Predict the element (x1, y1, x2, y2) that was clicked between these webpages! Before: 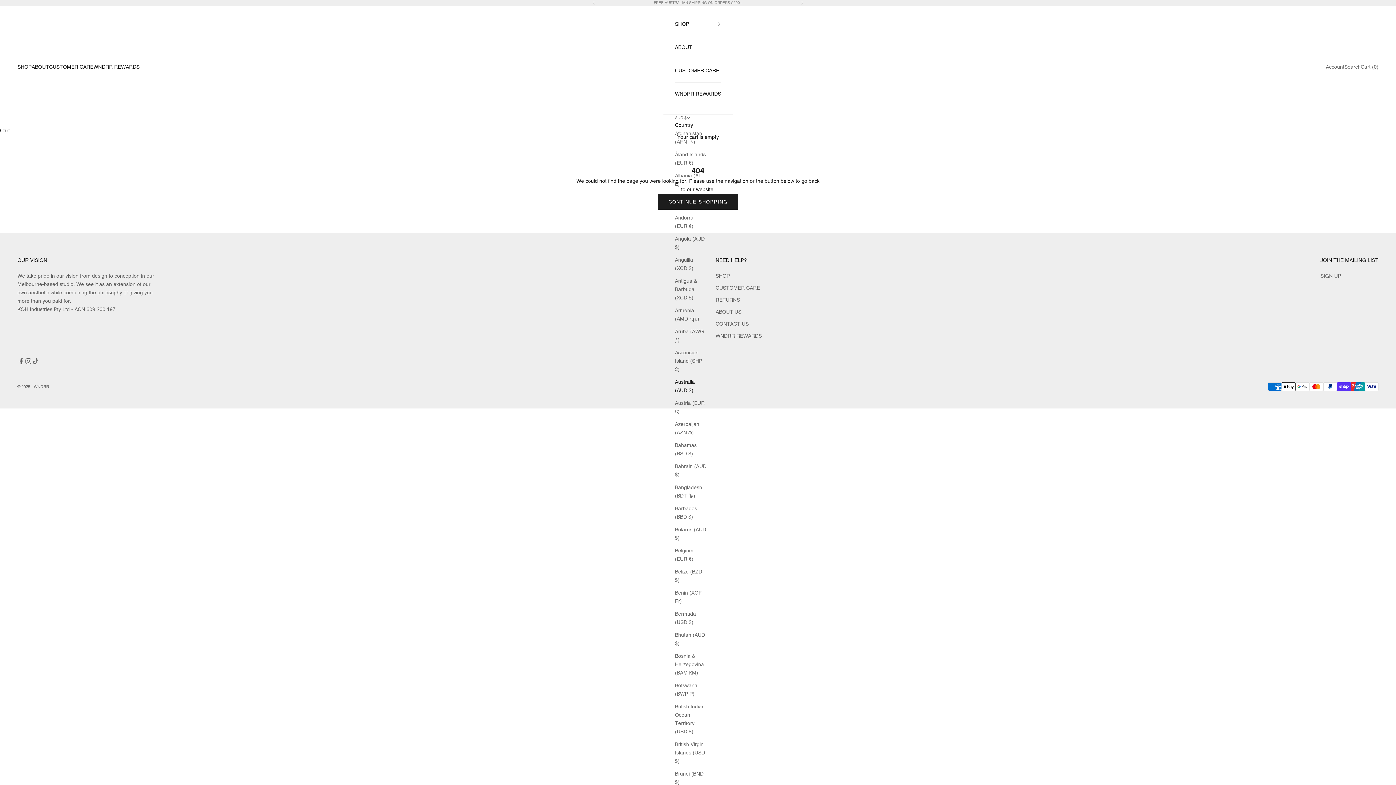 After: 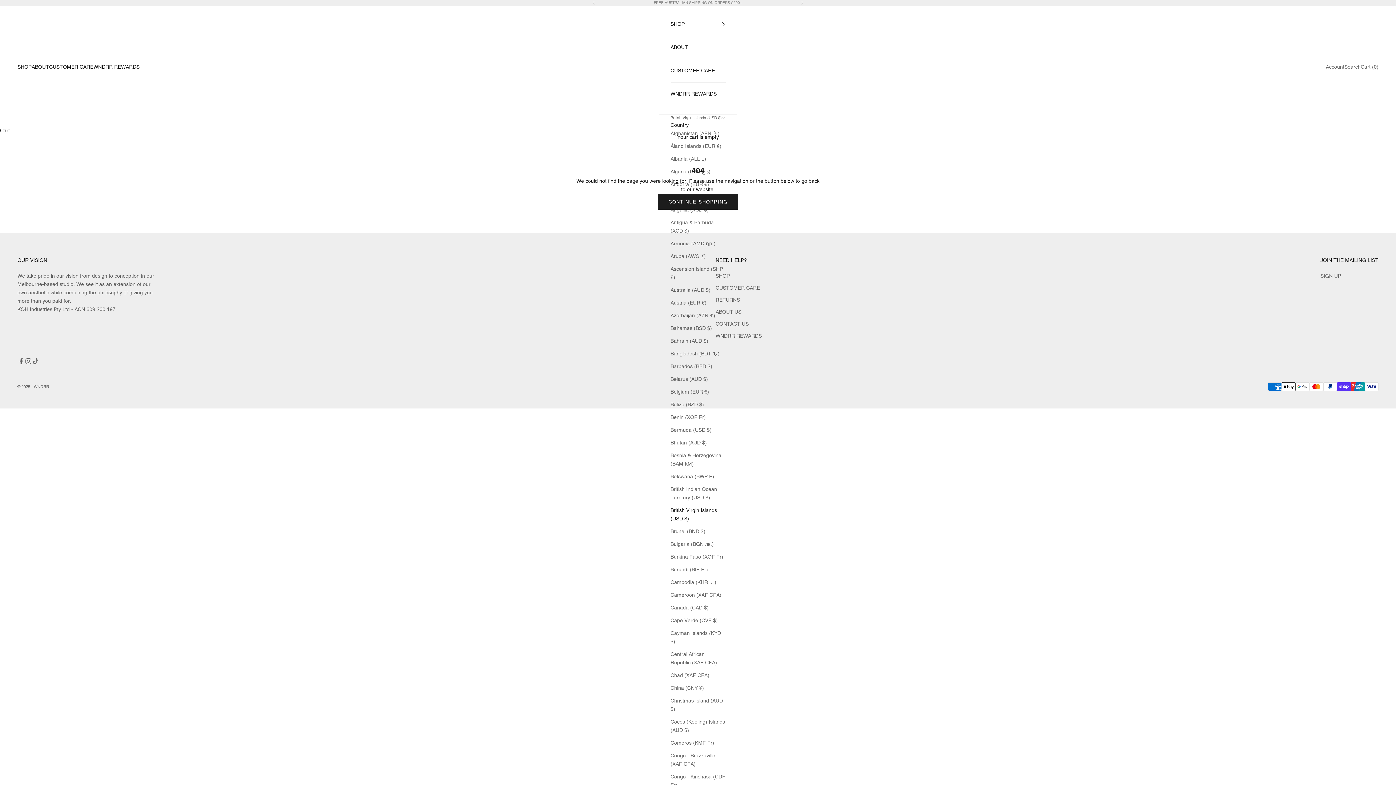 Action: label: British Virgin Islands (USD $) bbox: (675, 740, 706, 765)